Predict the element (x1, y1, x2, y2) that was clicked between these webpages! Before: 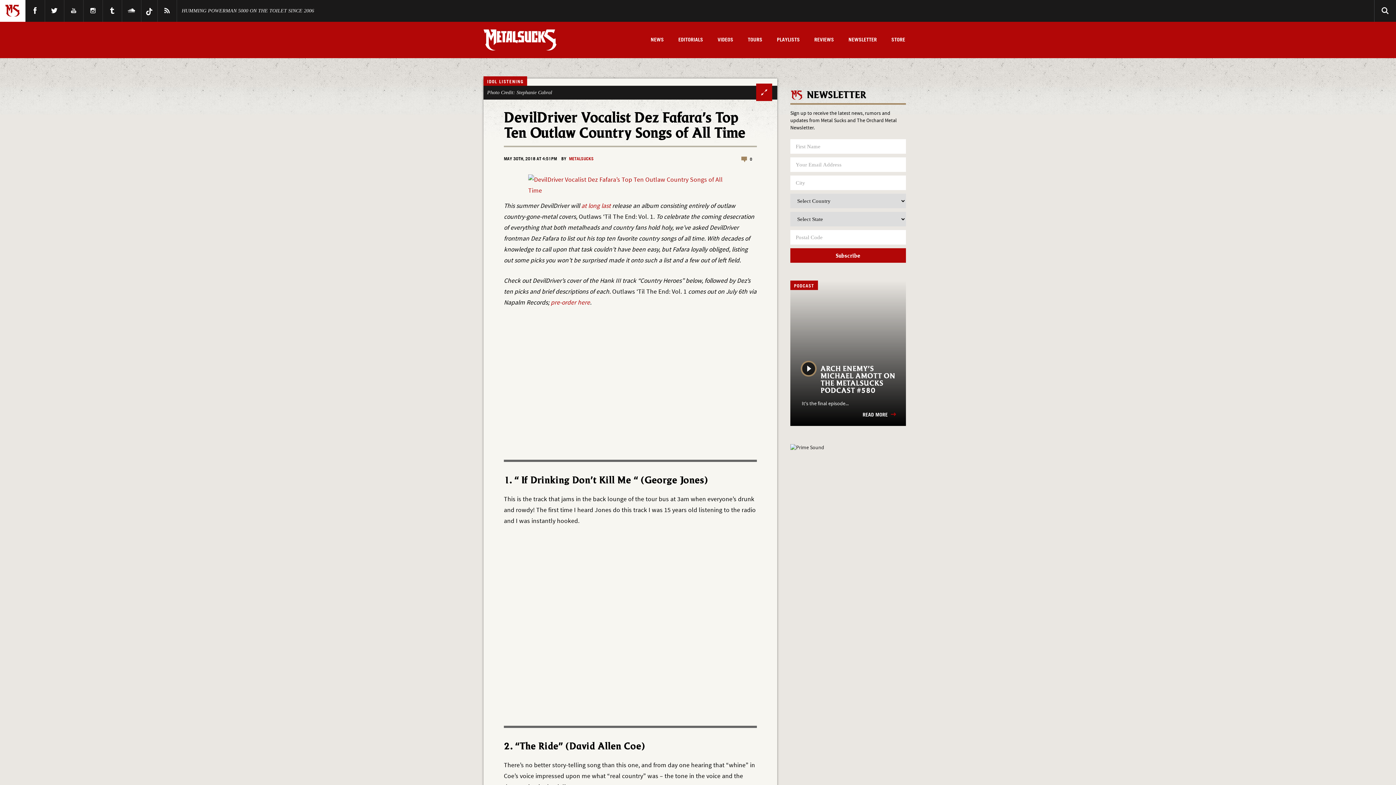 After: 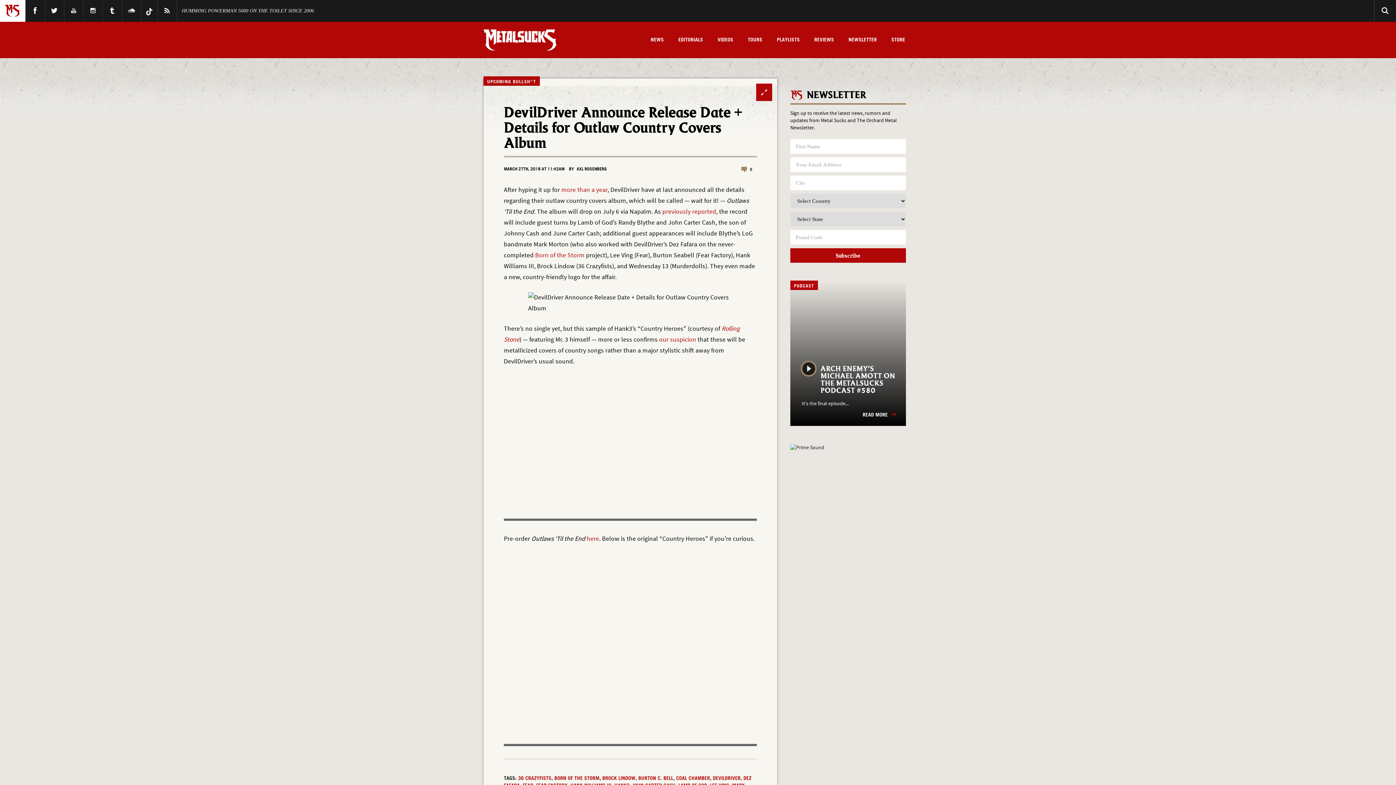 Action: bbox: (581, 201, 610, 210) label: at long last